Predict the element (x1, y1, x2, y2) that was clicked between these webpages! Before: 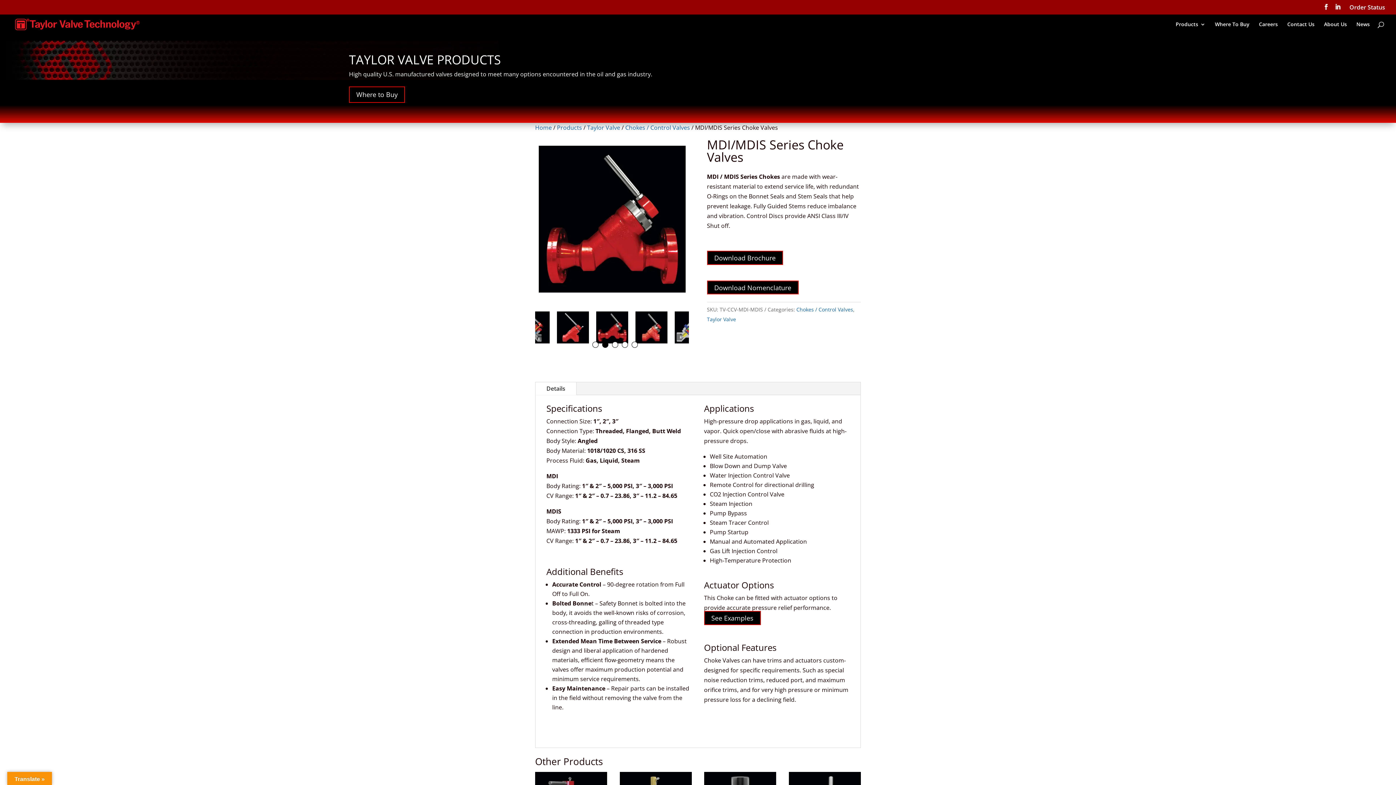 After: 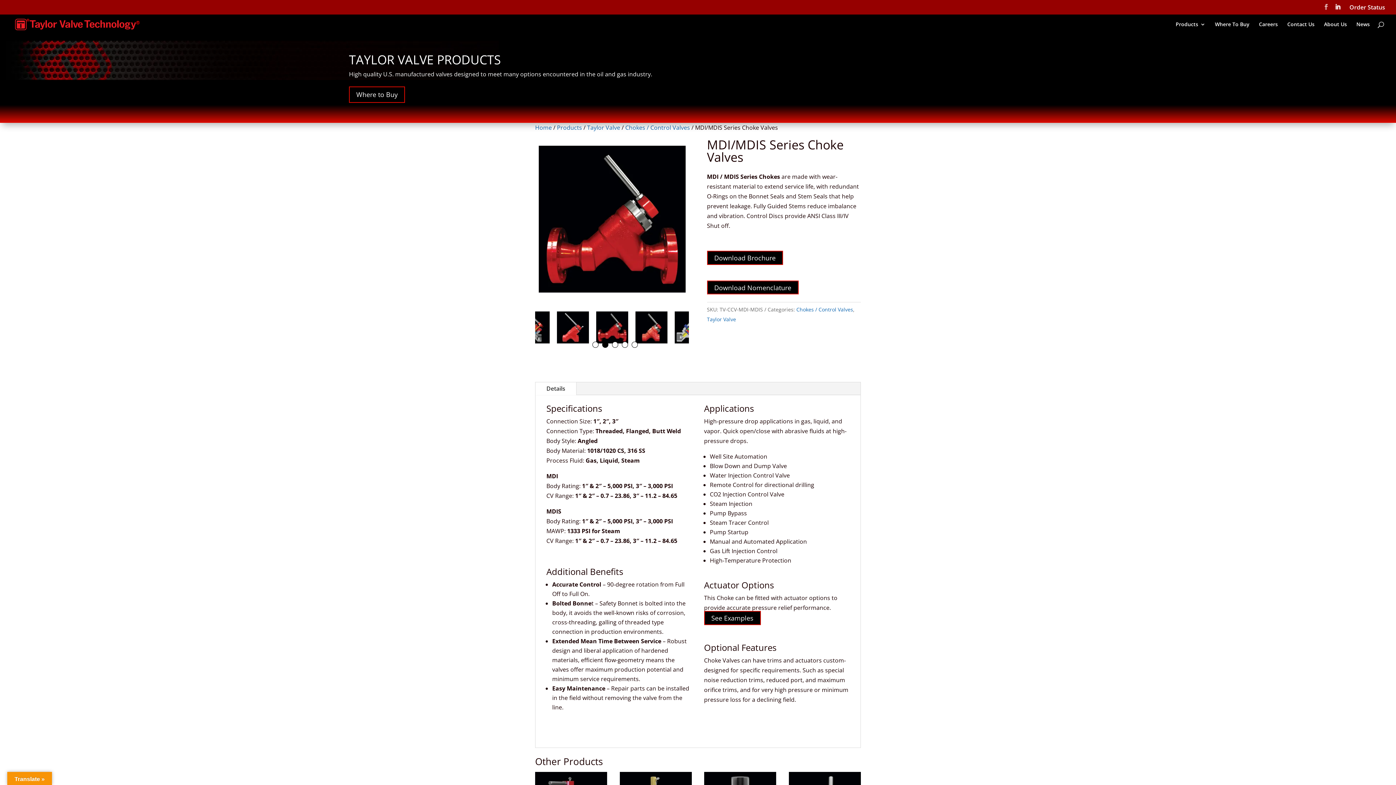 Action: bbox: (1323, 4, 1329, 14)